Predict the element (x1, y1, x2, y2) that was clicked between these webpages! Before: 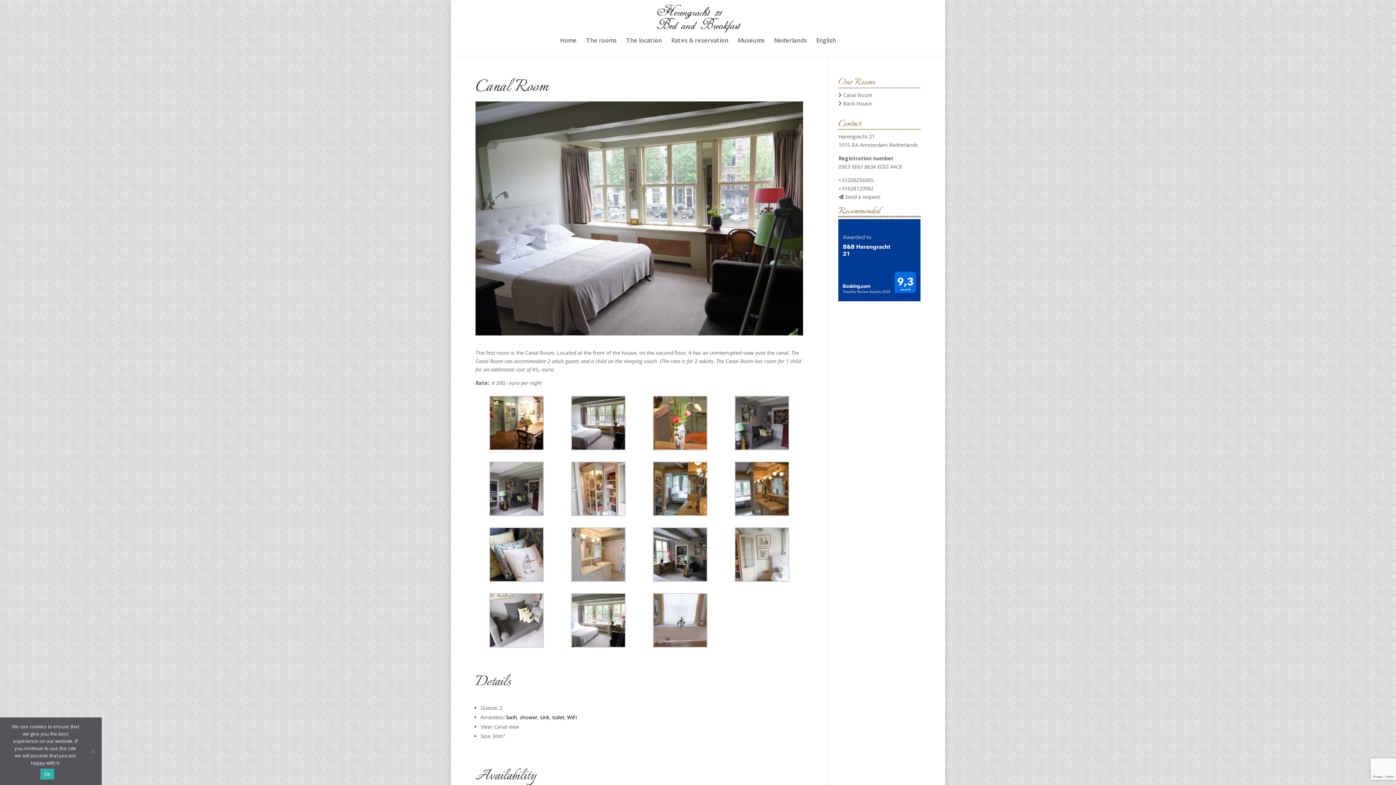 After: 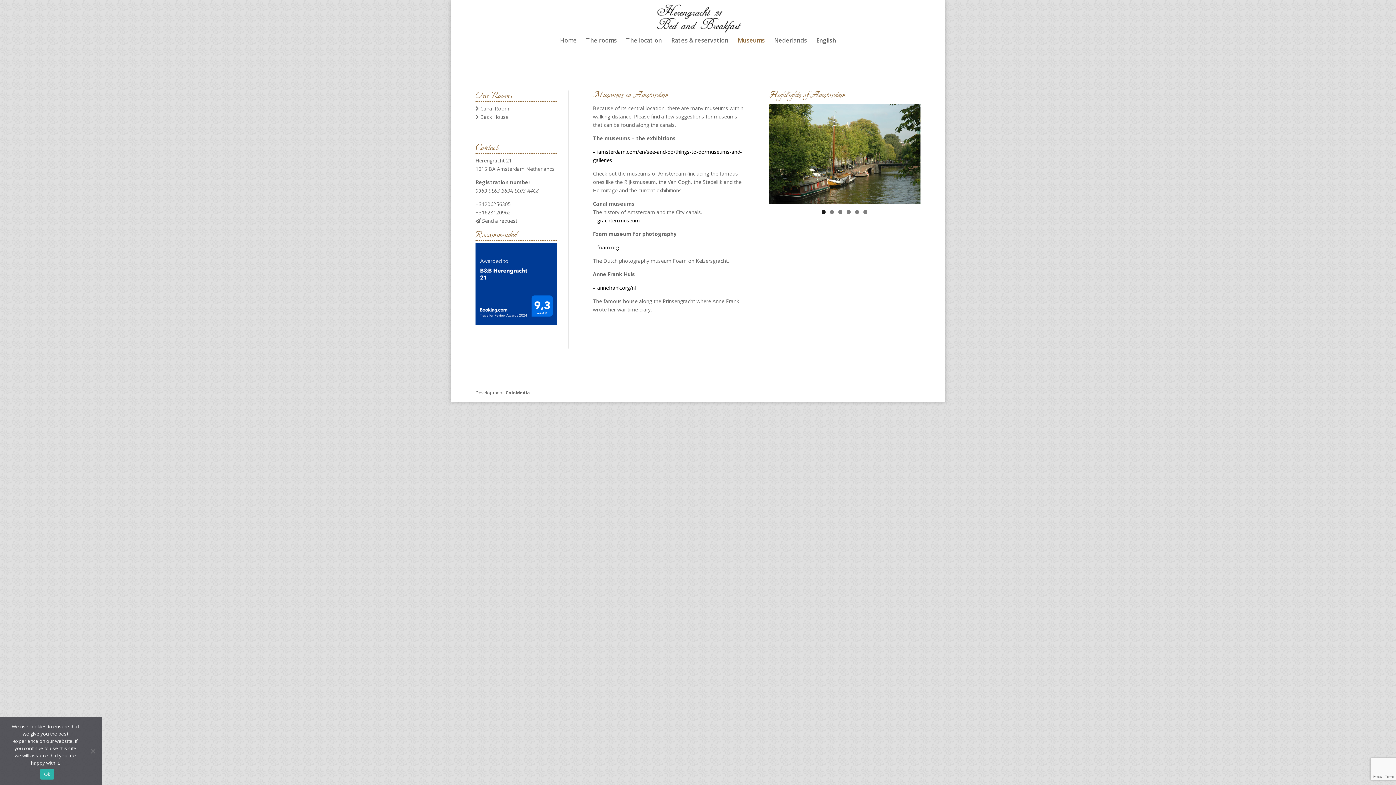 Action: bbox: (738, 36, 764, 56) label: Museums